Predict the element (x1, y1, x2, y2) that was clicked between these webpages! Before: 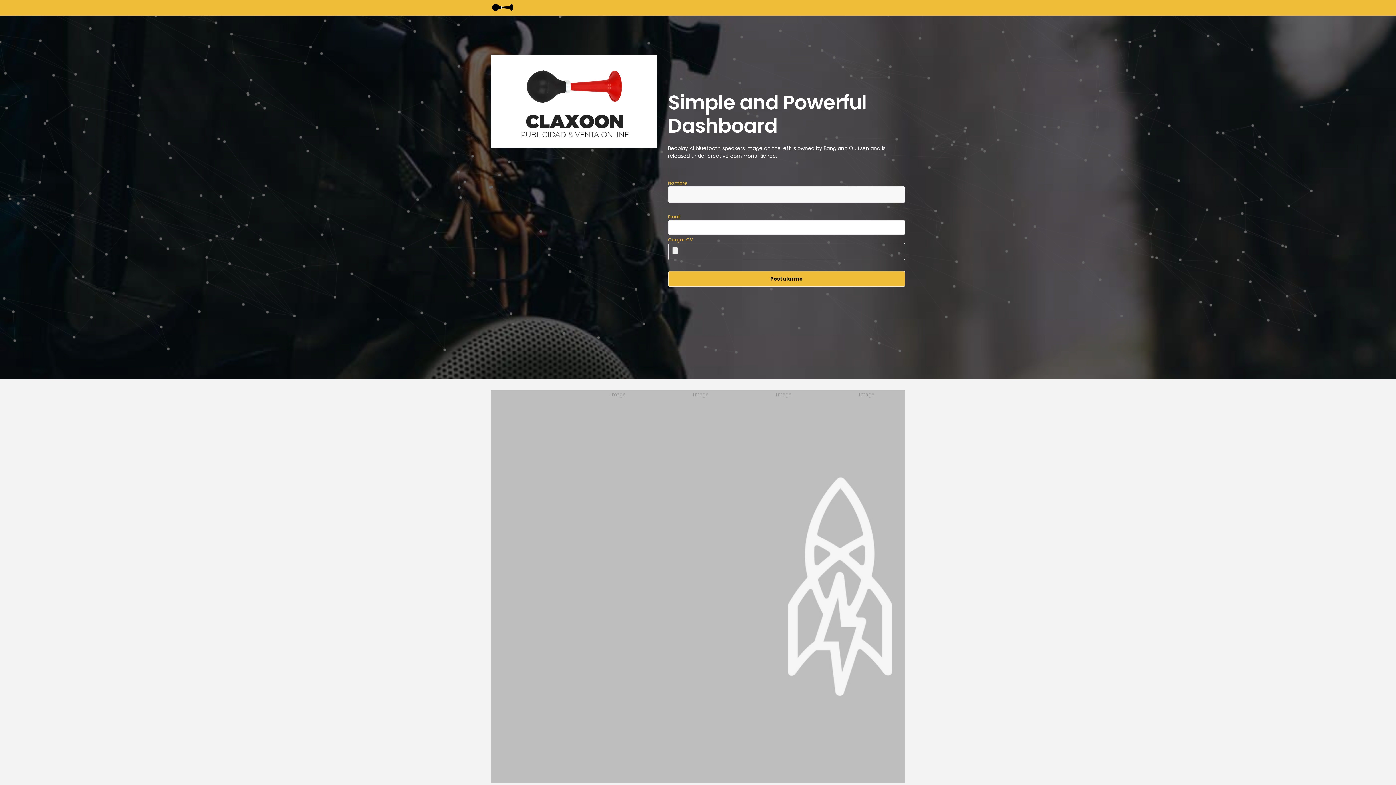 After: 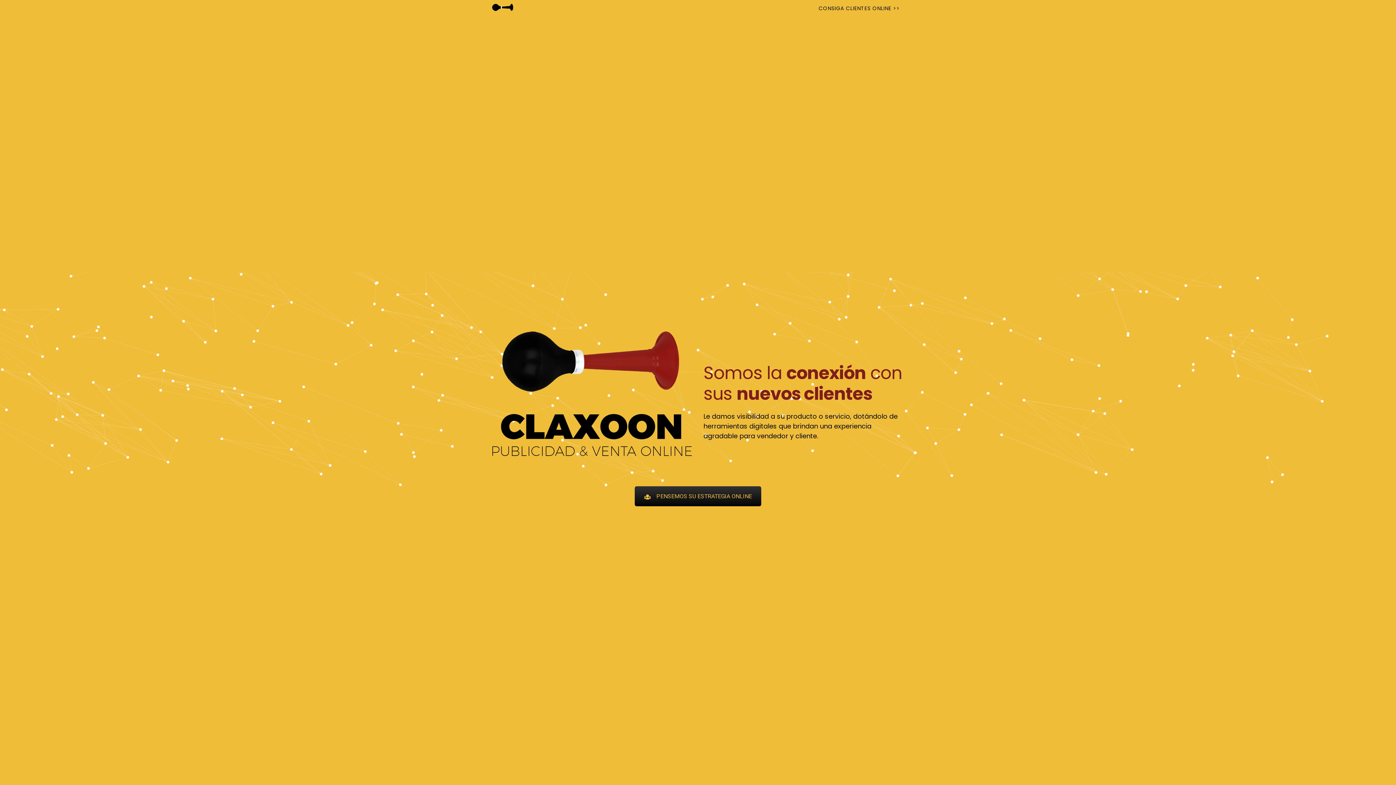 Action: bbox: (485, 0, 655, 15)